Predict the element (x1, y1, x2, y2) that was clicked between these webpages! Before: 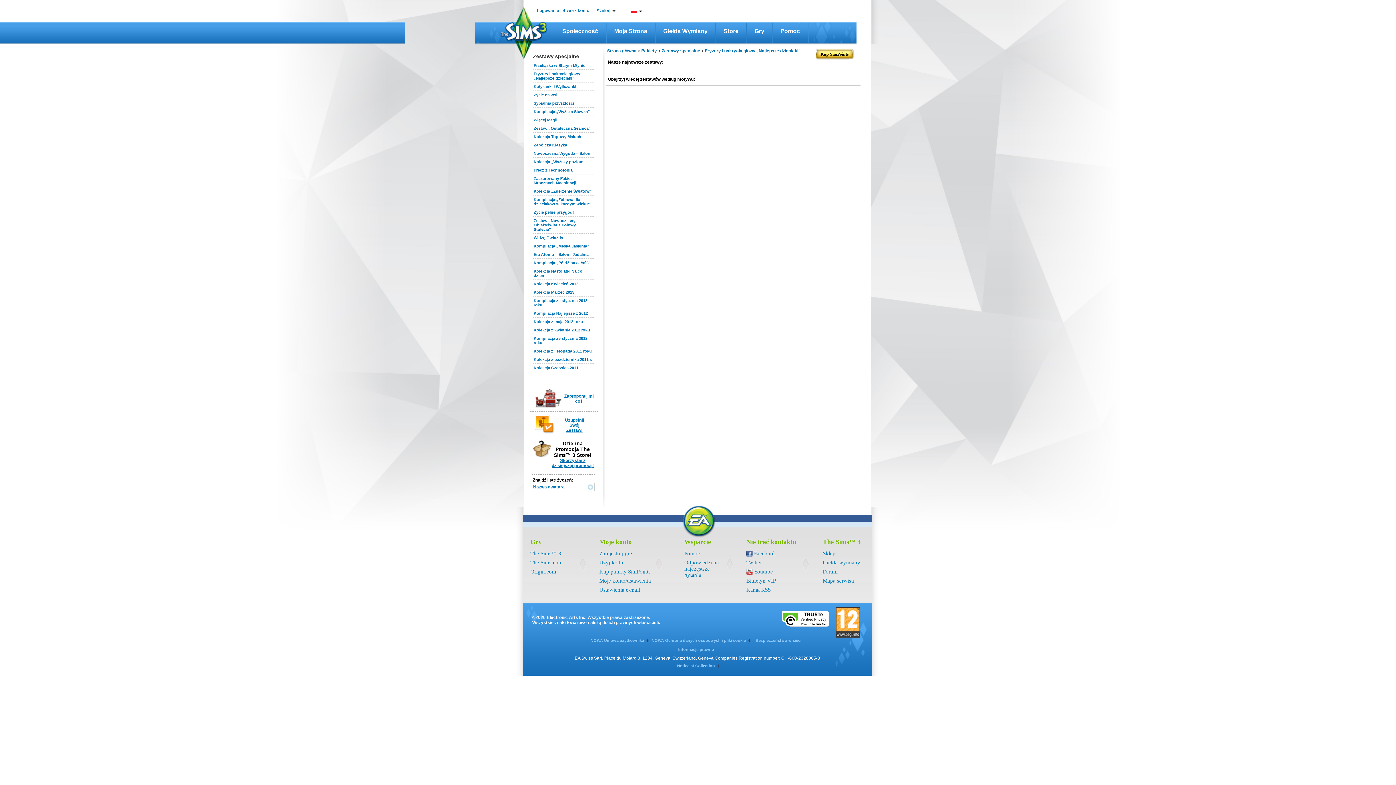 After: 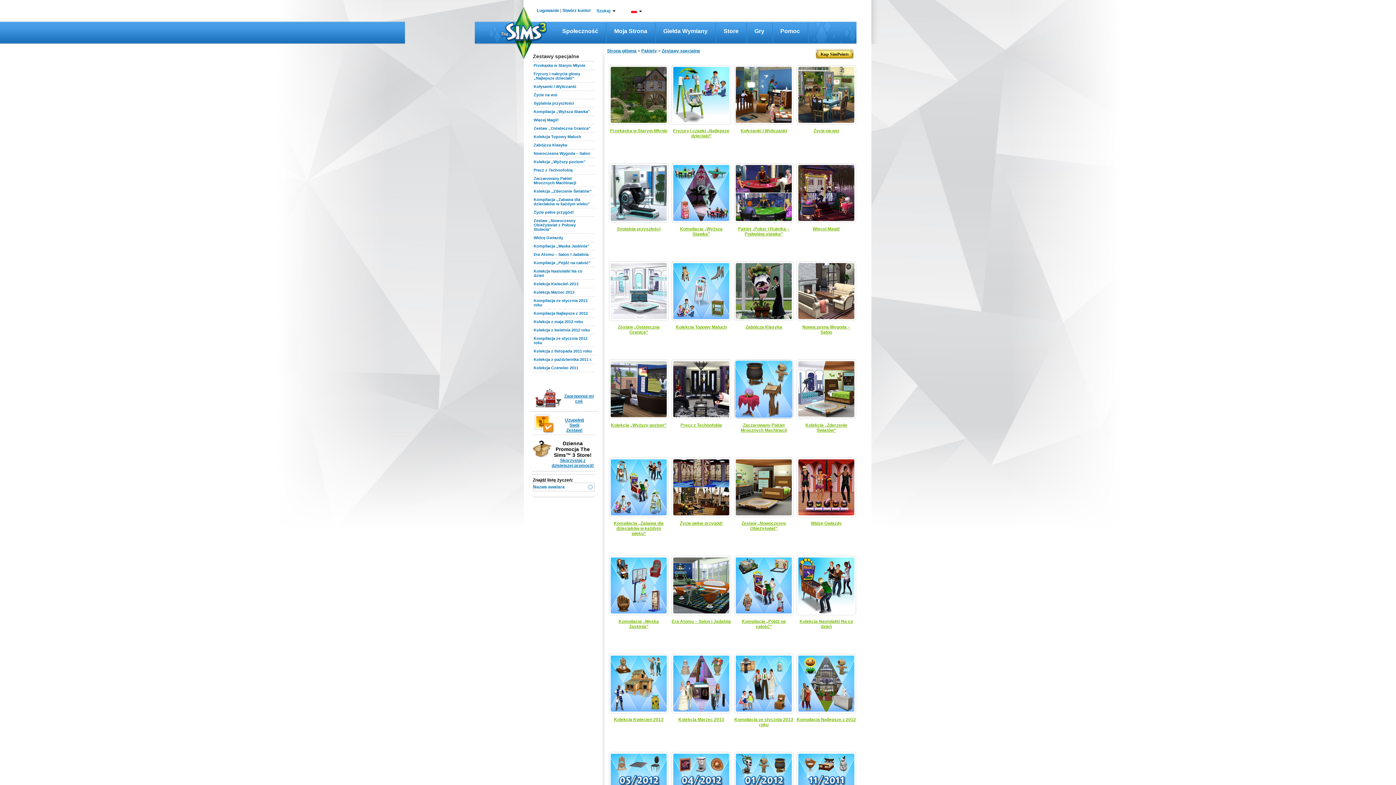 Action: bbox: (661, 48, 700, 53) label: Zestawy specjalne